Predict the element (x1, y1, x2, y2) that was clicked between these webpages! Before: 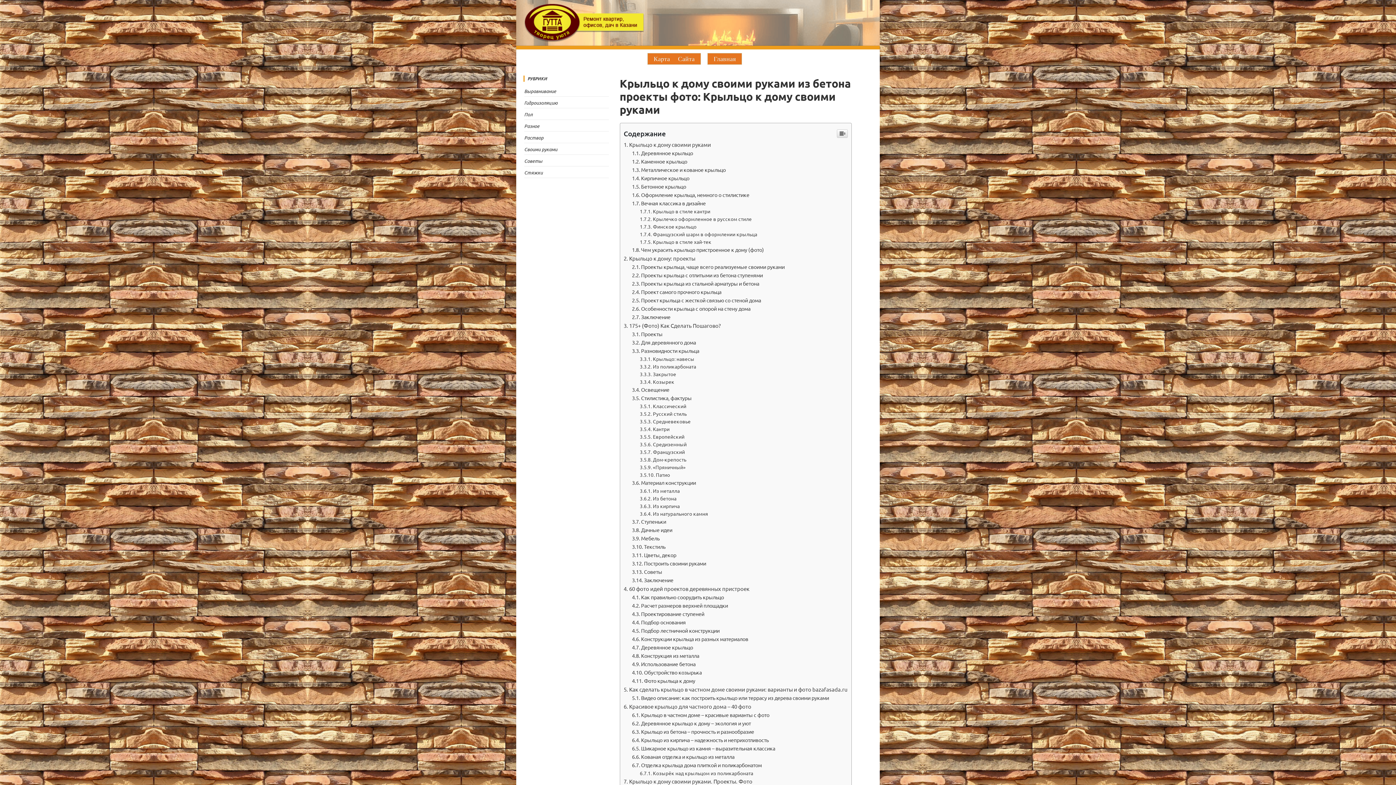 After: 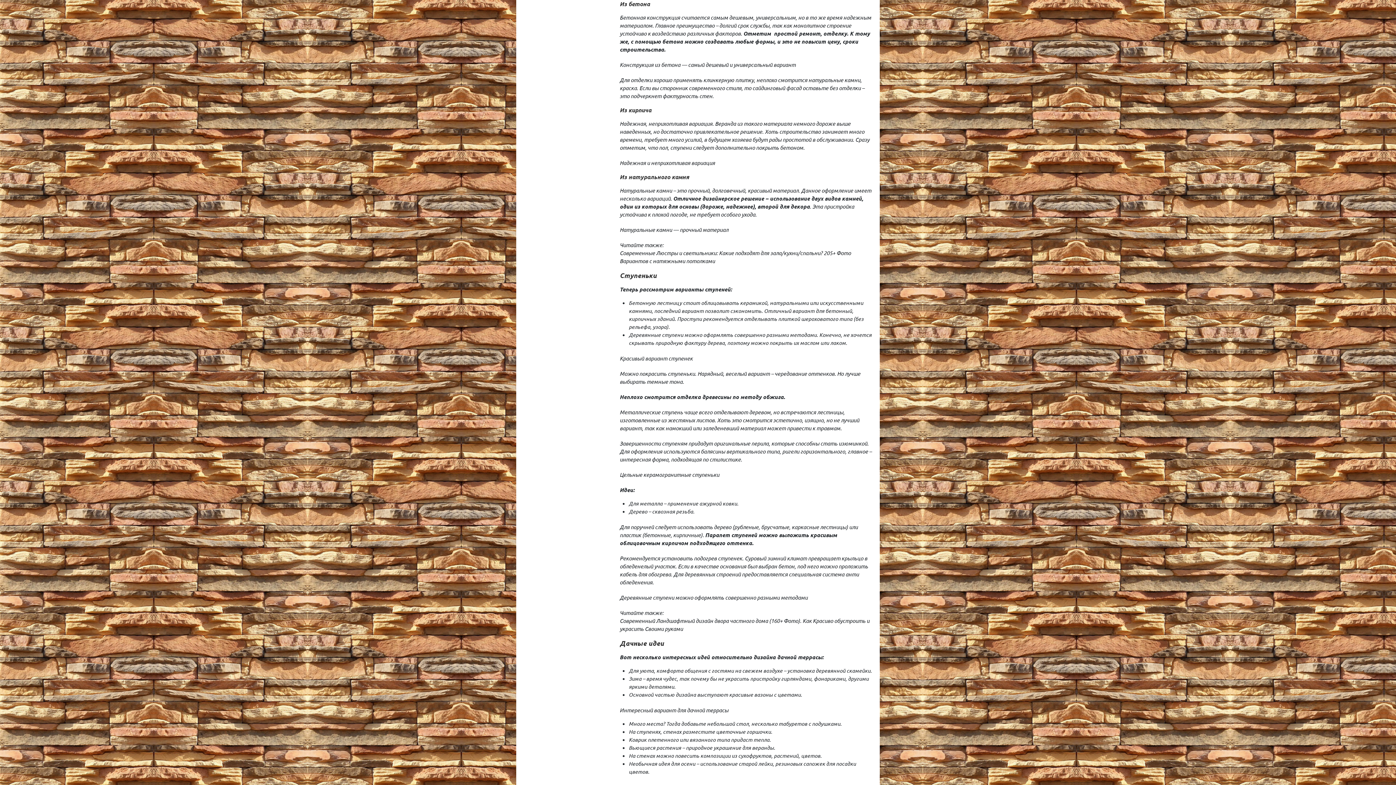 Action: bbox: (640, 495, 676, 501) label: Из бетона